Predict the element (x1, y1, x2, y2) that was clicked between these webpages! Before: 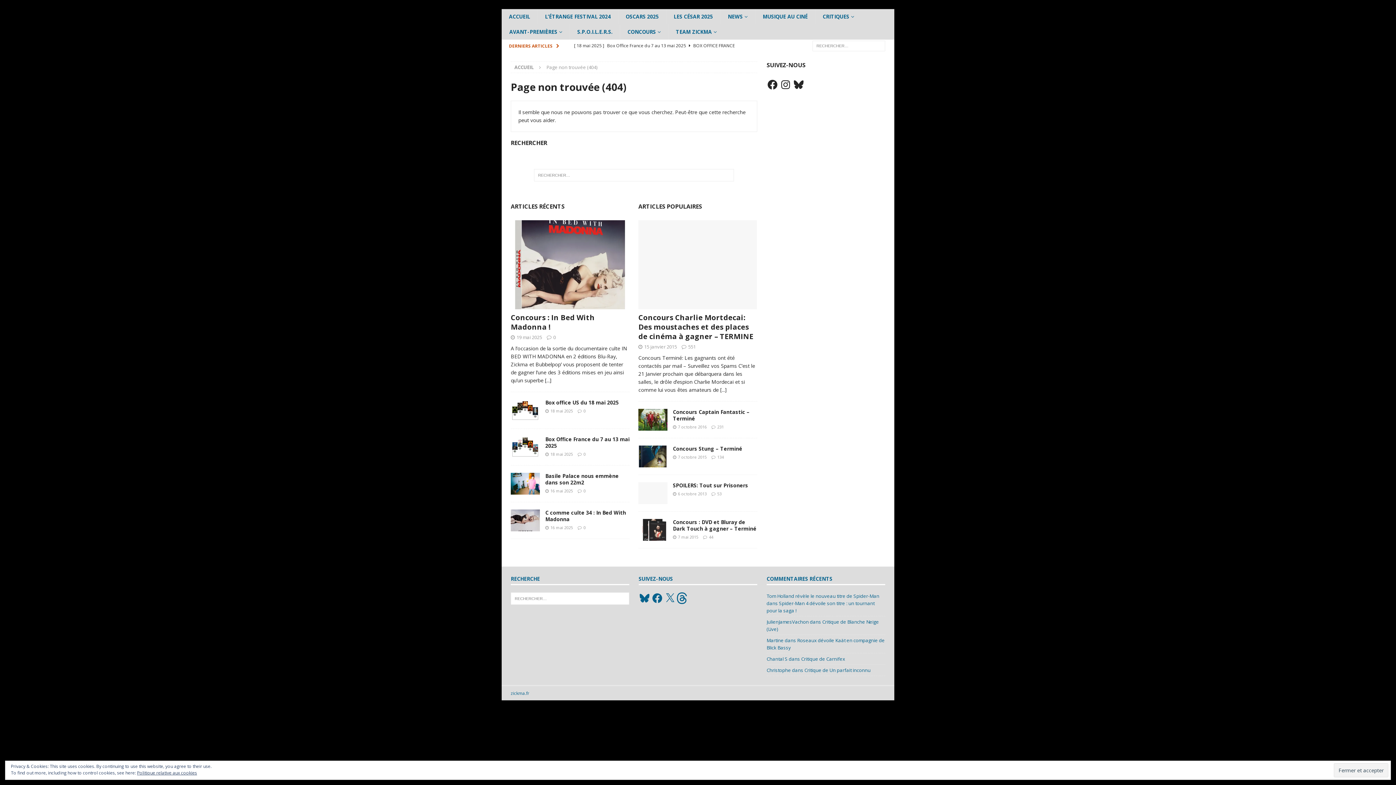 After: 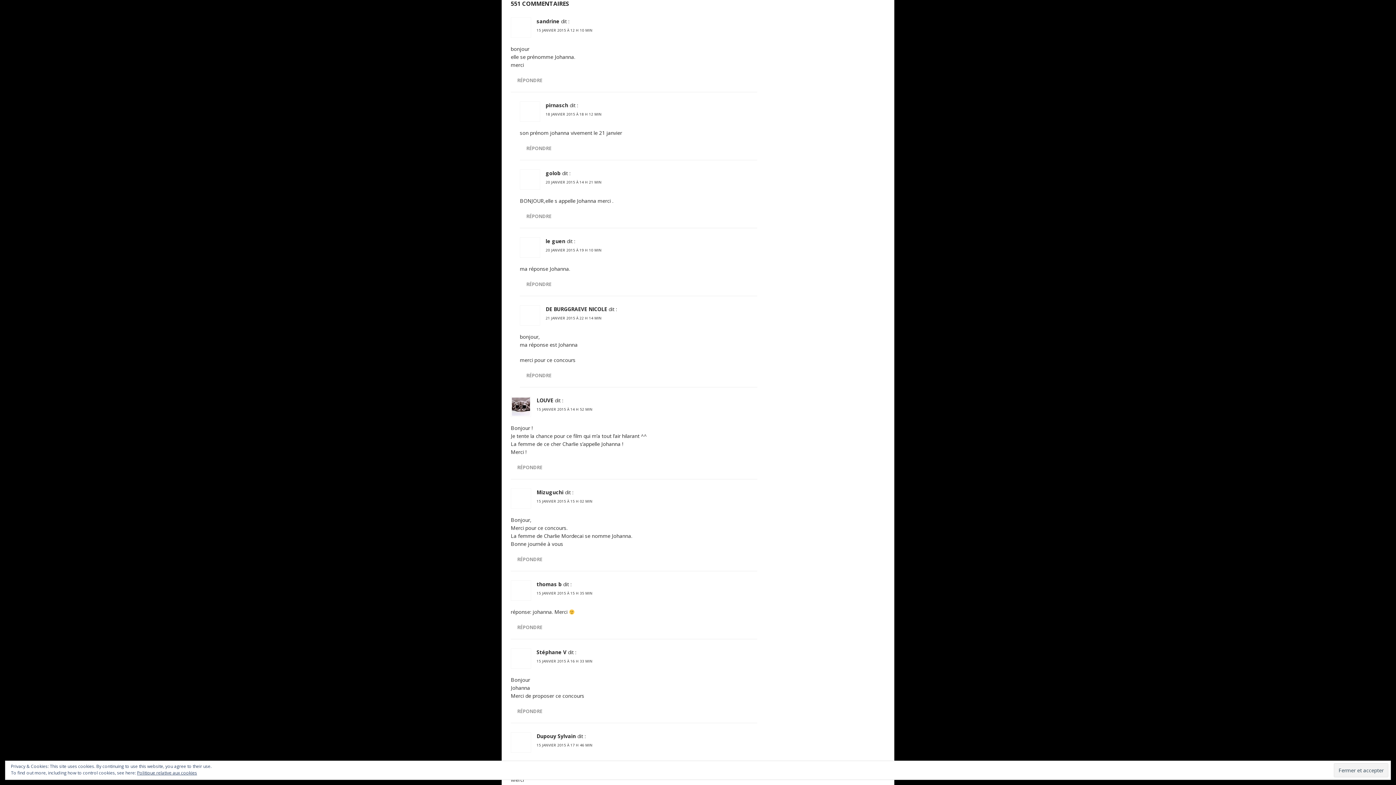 Action: bbox: (688, 343, 695, 350) label: 551